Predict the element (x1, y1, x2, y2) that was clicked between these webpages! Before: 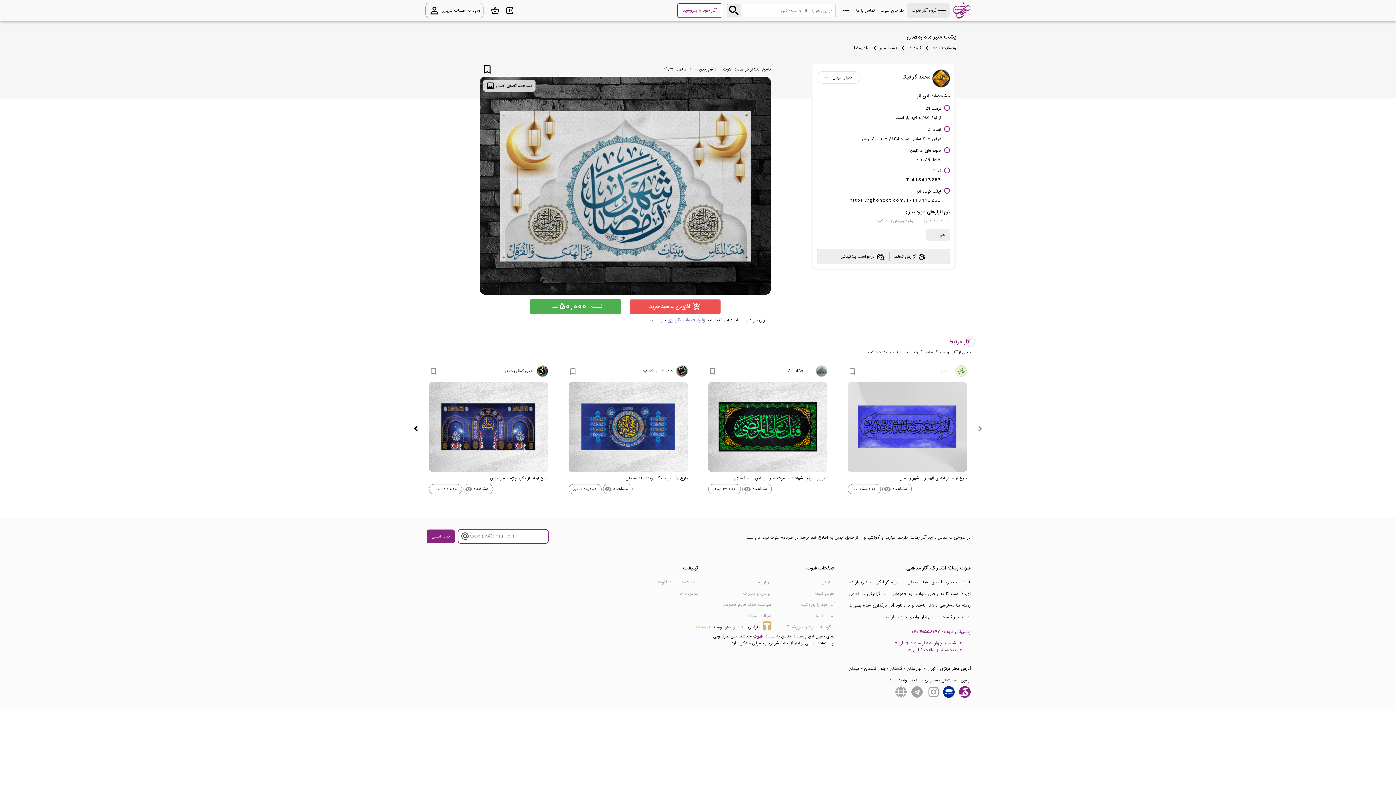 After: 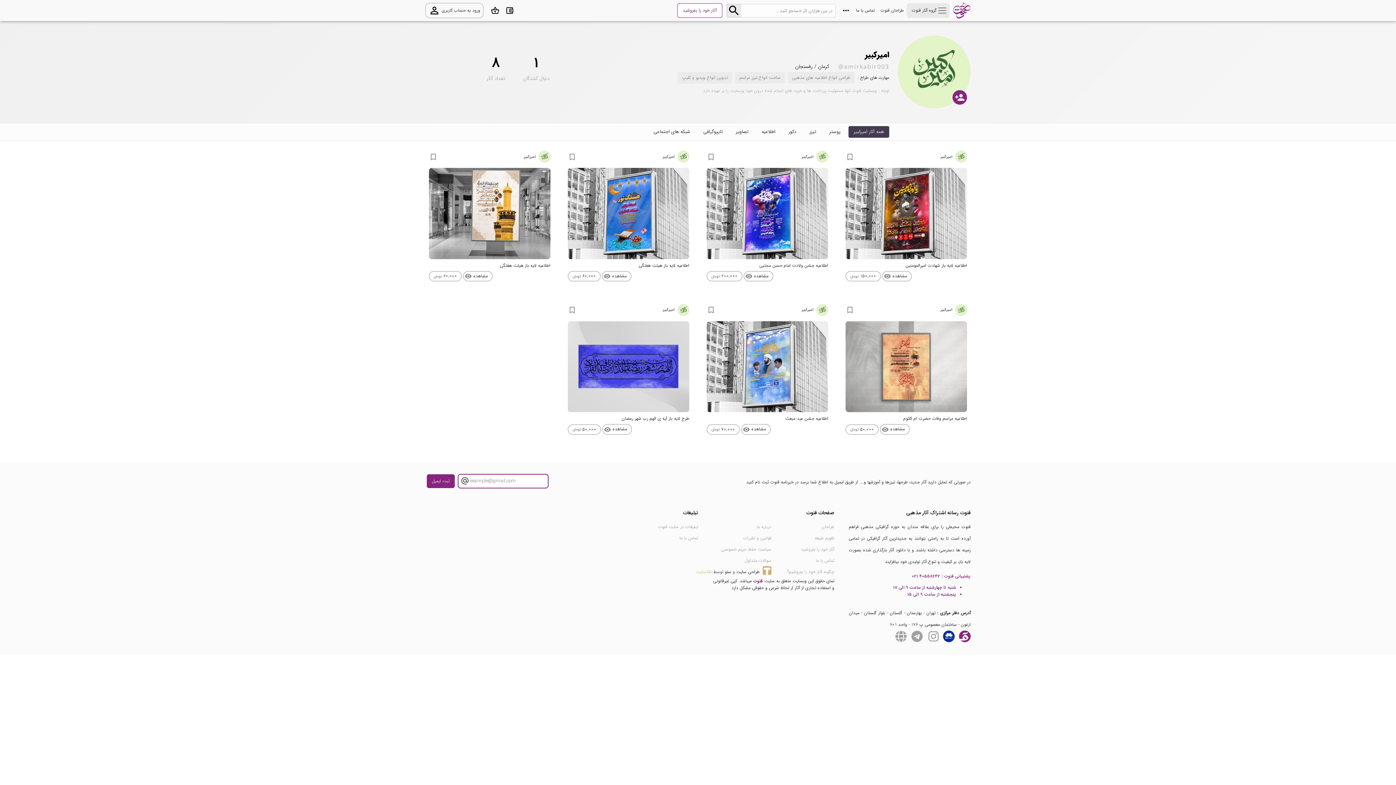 Action: label:  امیرکبیر bbox: (883, 365, 967, 377)